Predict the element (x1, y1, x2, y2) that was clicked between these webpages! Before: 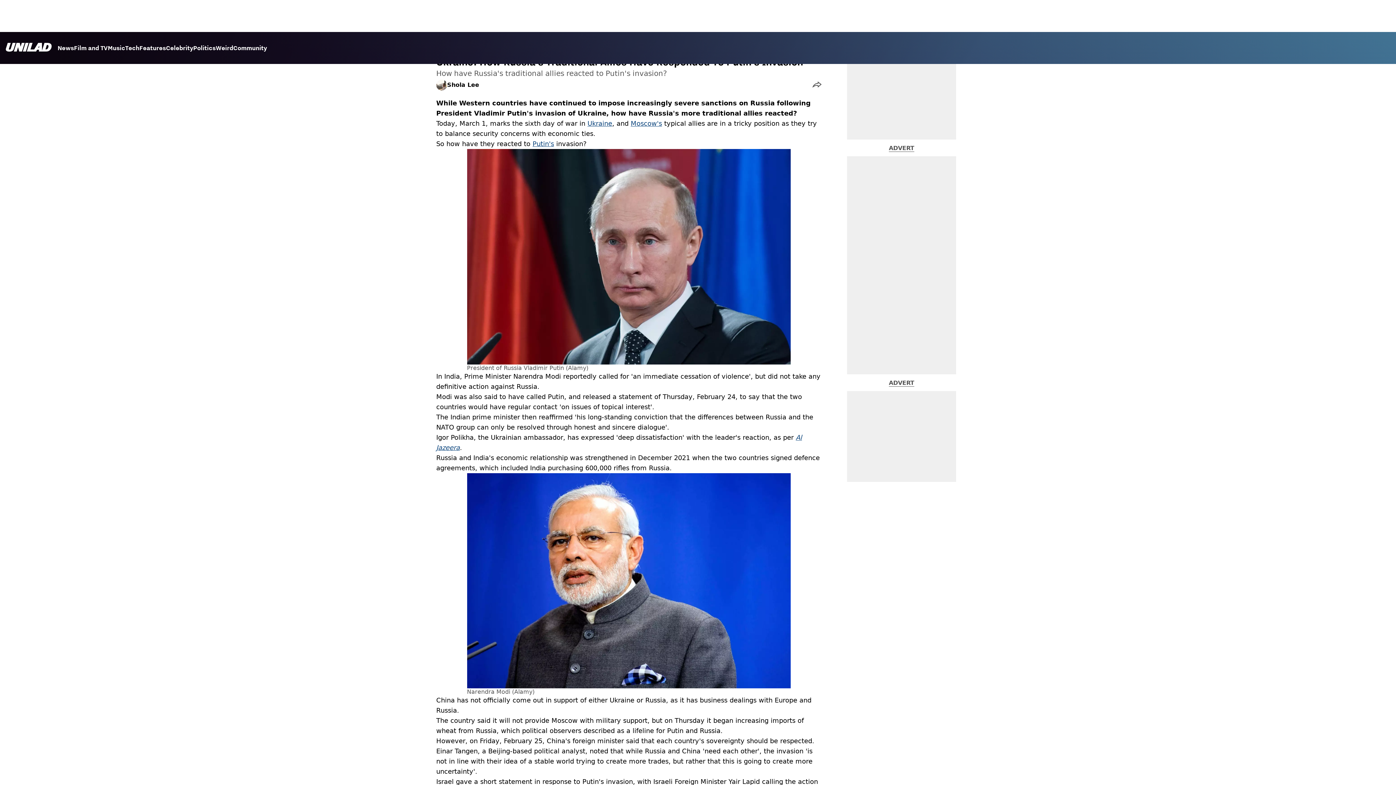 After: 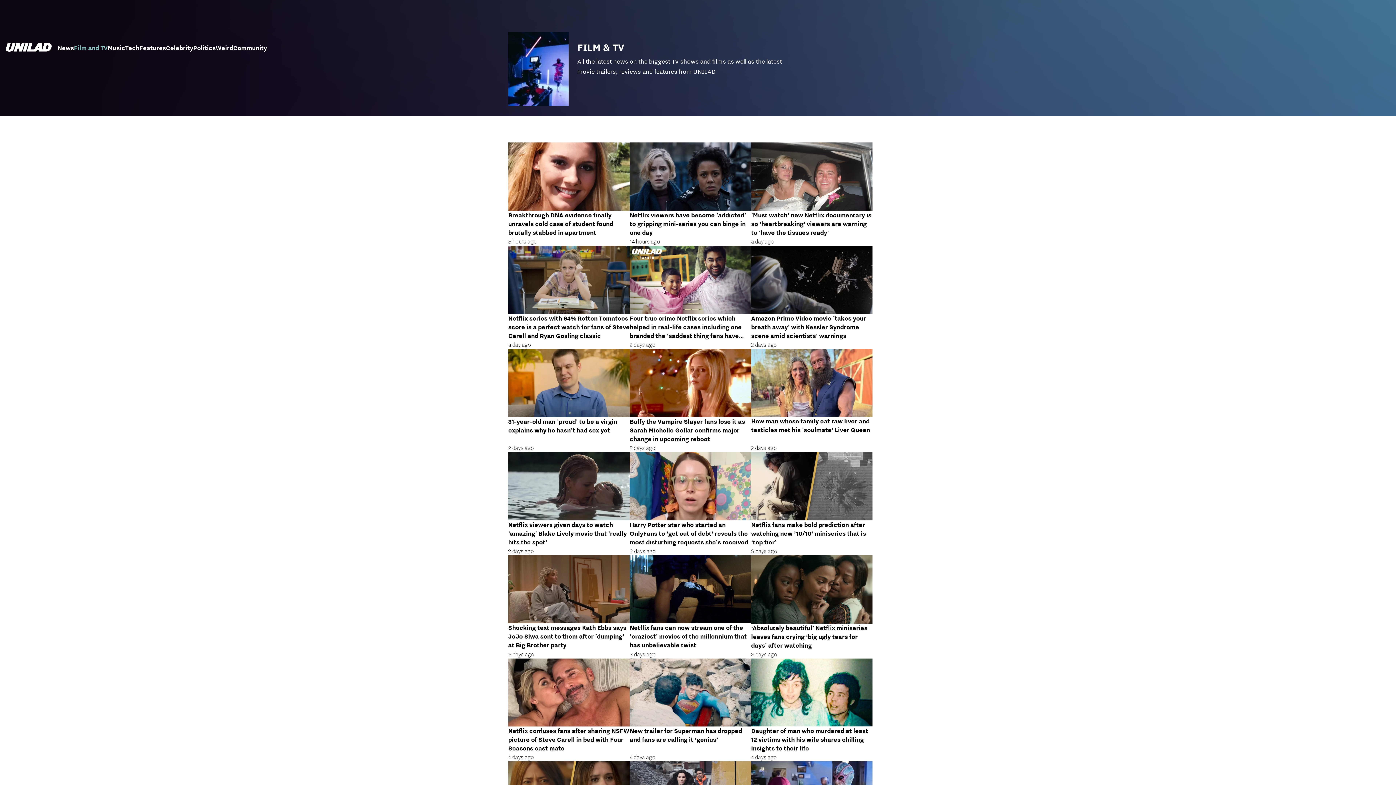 Action: label: Film and TV bbox: (73, 44, 107, 53)